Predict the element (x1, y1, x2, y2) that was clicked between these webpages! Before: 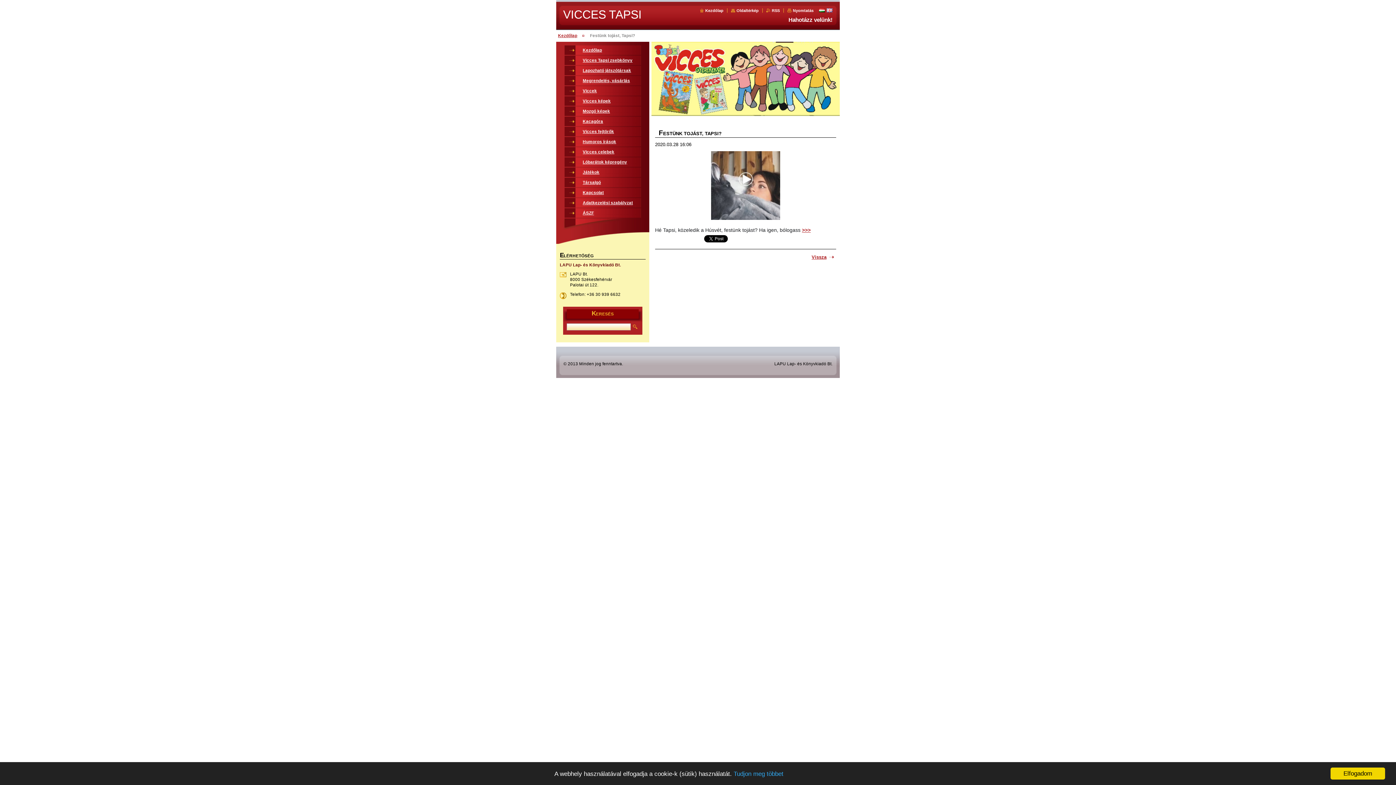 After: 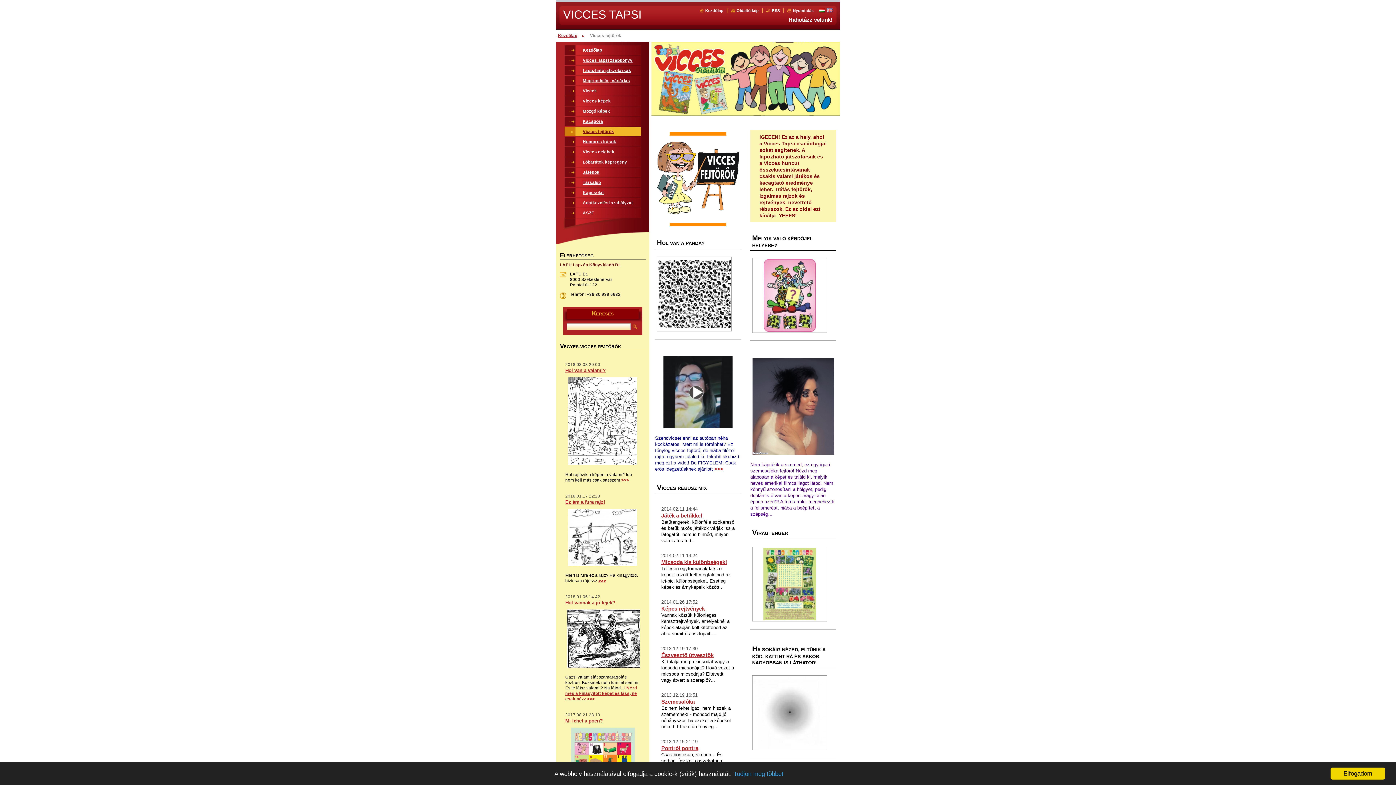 Action: label: Vicces fejtörők bbox: (564, 126, 641, 136)